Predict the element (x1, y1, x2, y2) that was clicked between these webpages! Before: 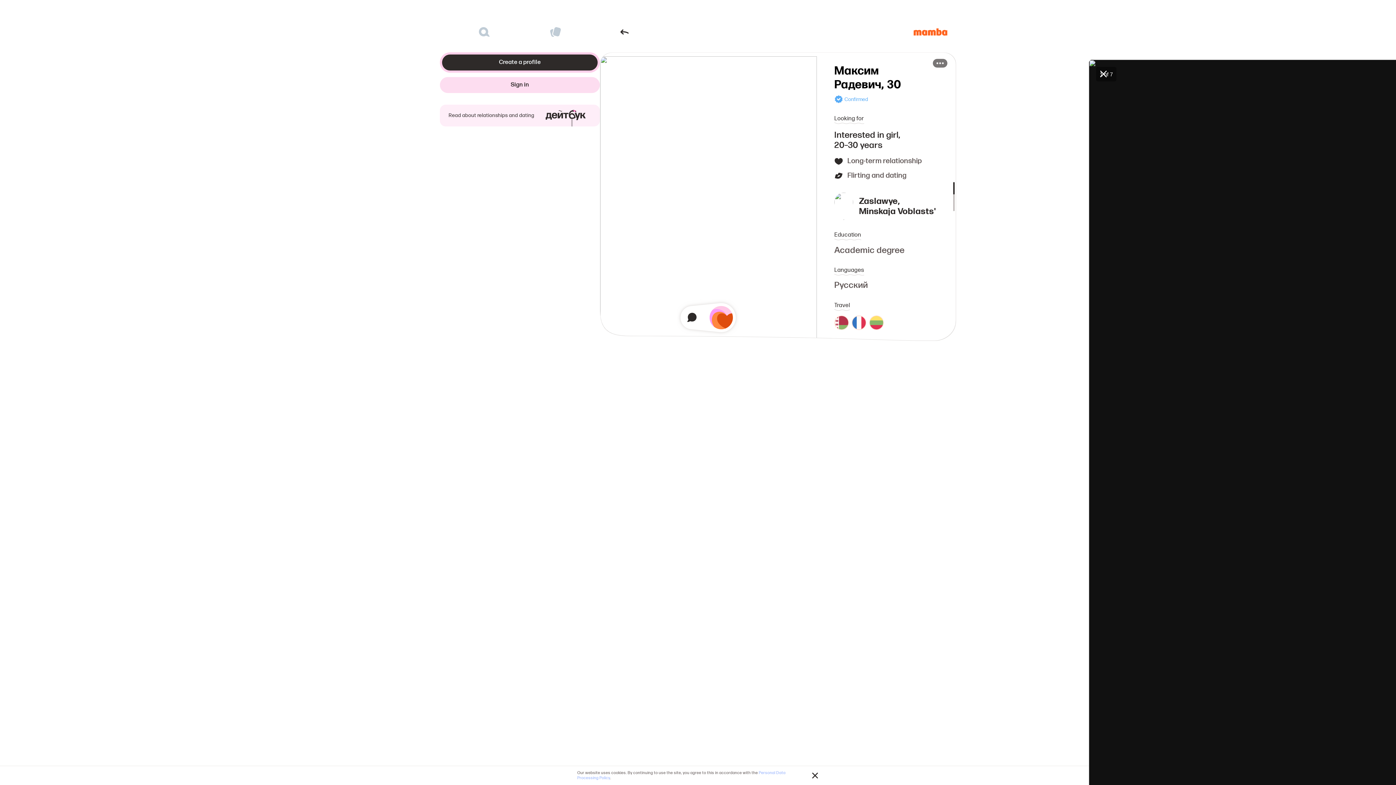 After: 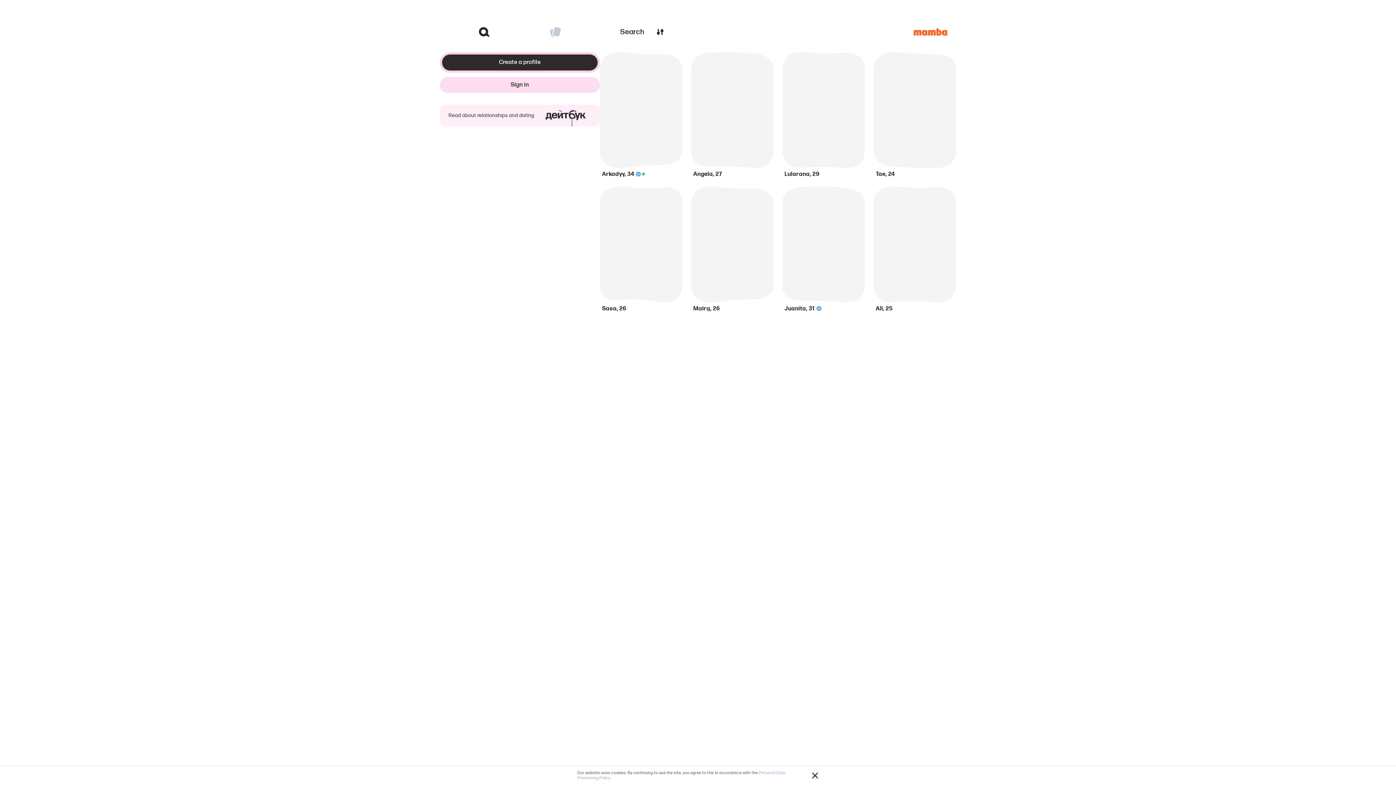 Action: bbox: (448, 23, 520, 40)